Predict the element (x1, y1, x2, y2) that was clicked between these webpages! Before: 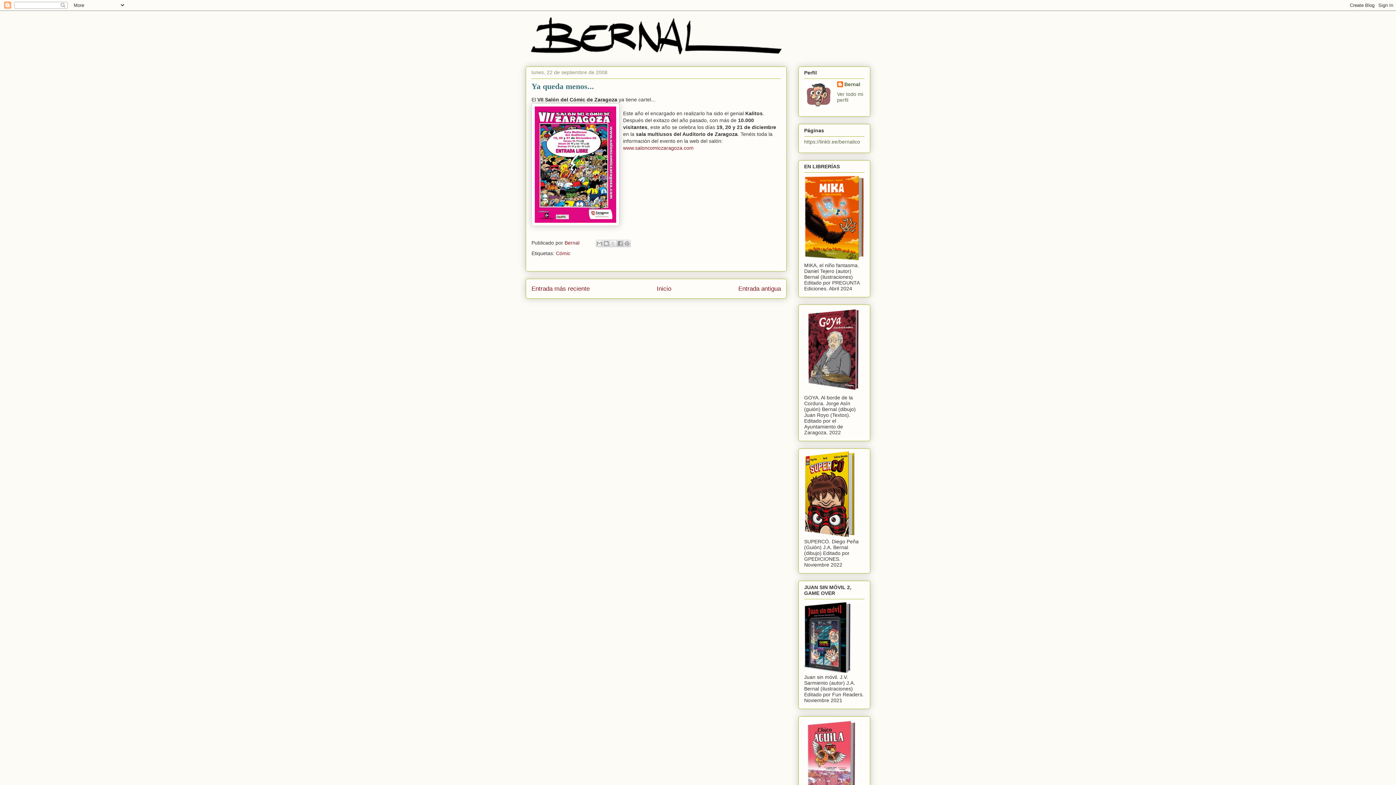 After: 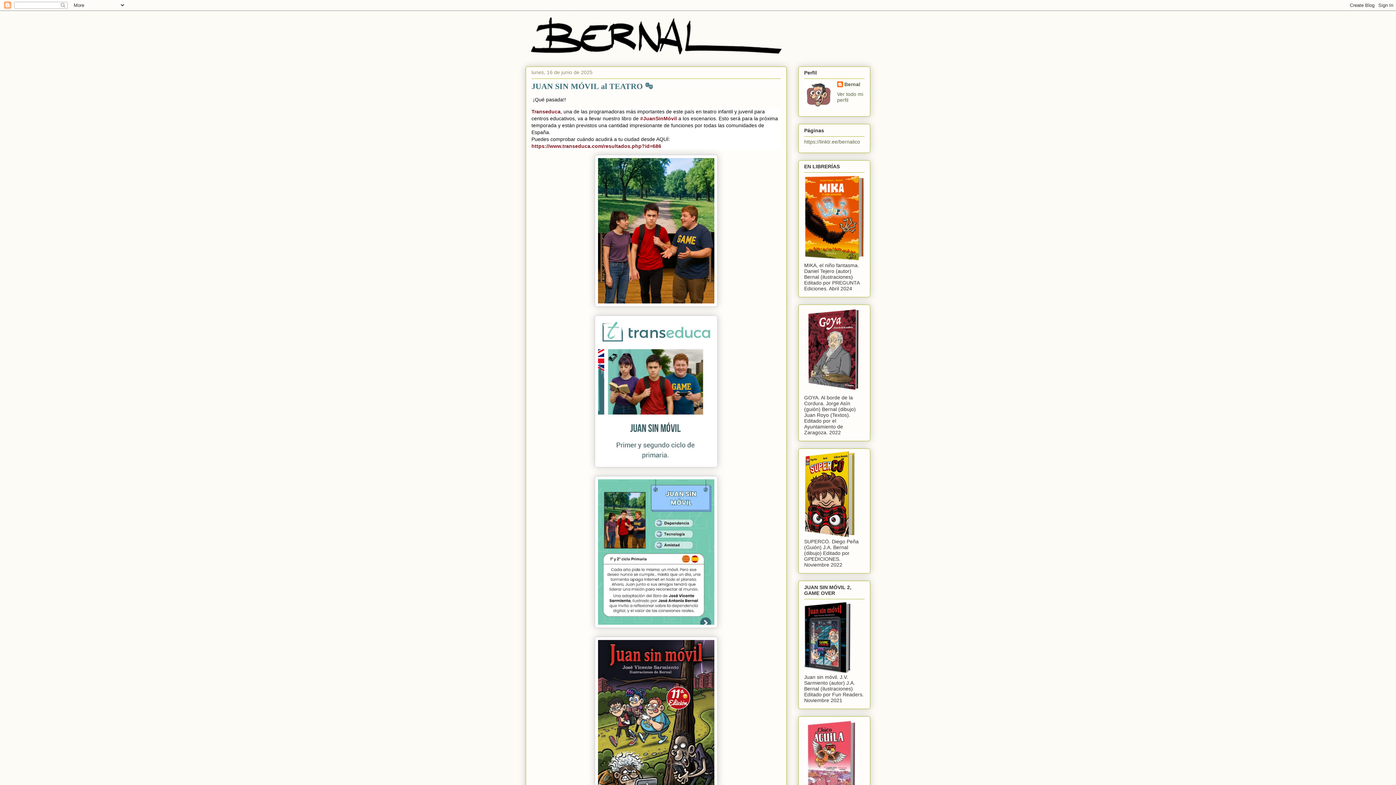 Action: bbox: (656, 285, 671, 292) label: Inicio